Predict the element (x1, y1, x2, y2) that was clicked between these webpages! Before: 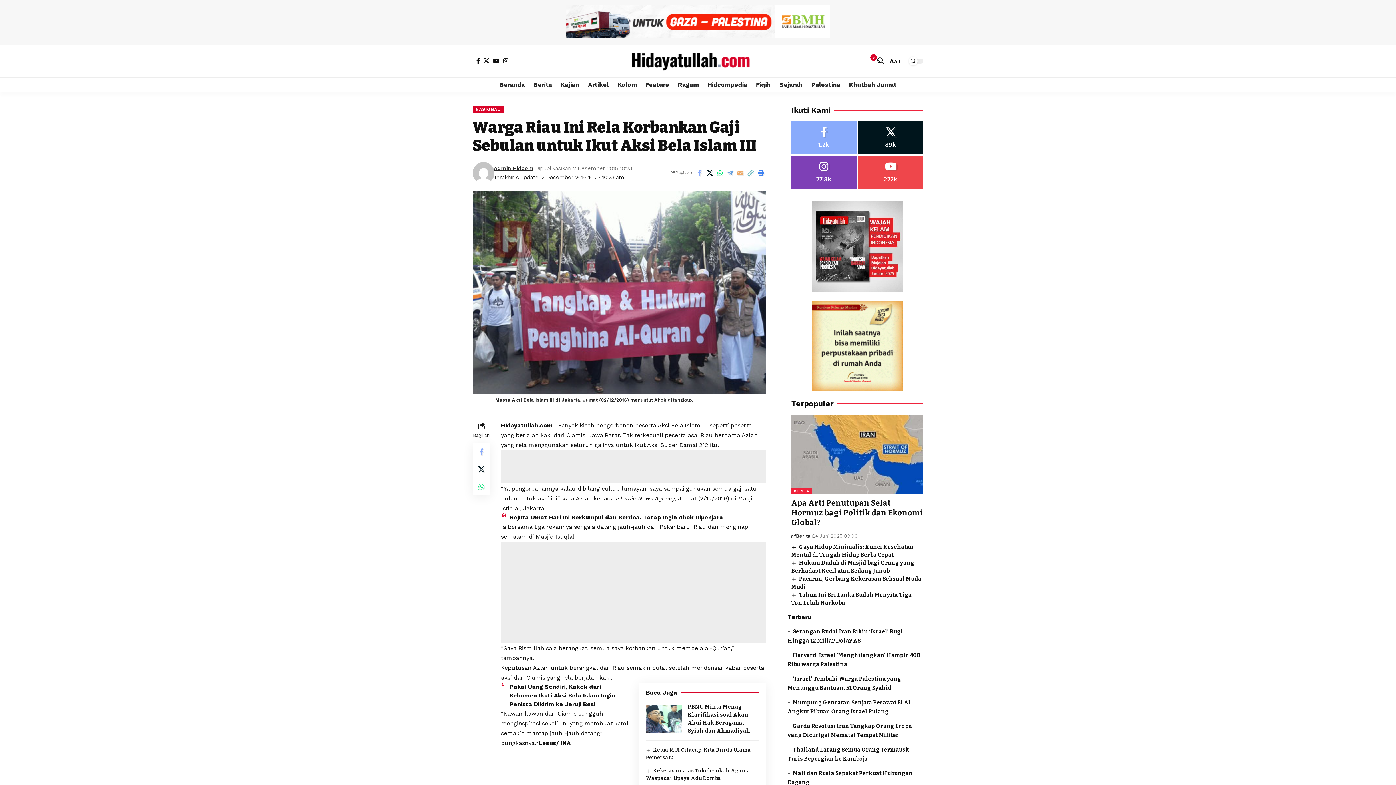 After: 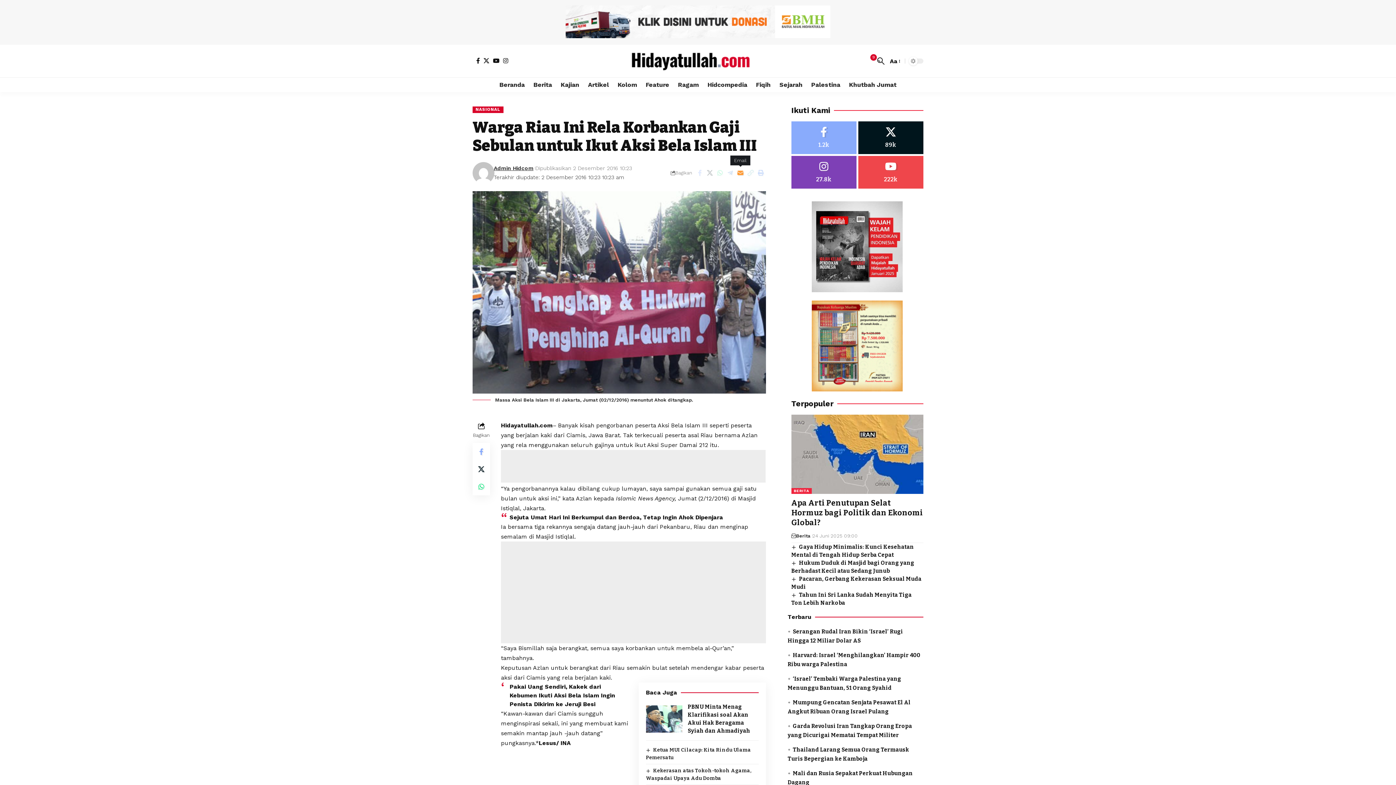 Action: bbox: (735, 167, 745, 178) label: Email